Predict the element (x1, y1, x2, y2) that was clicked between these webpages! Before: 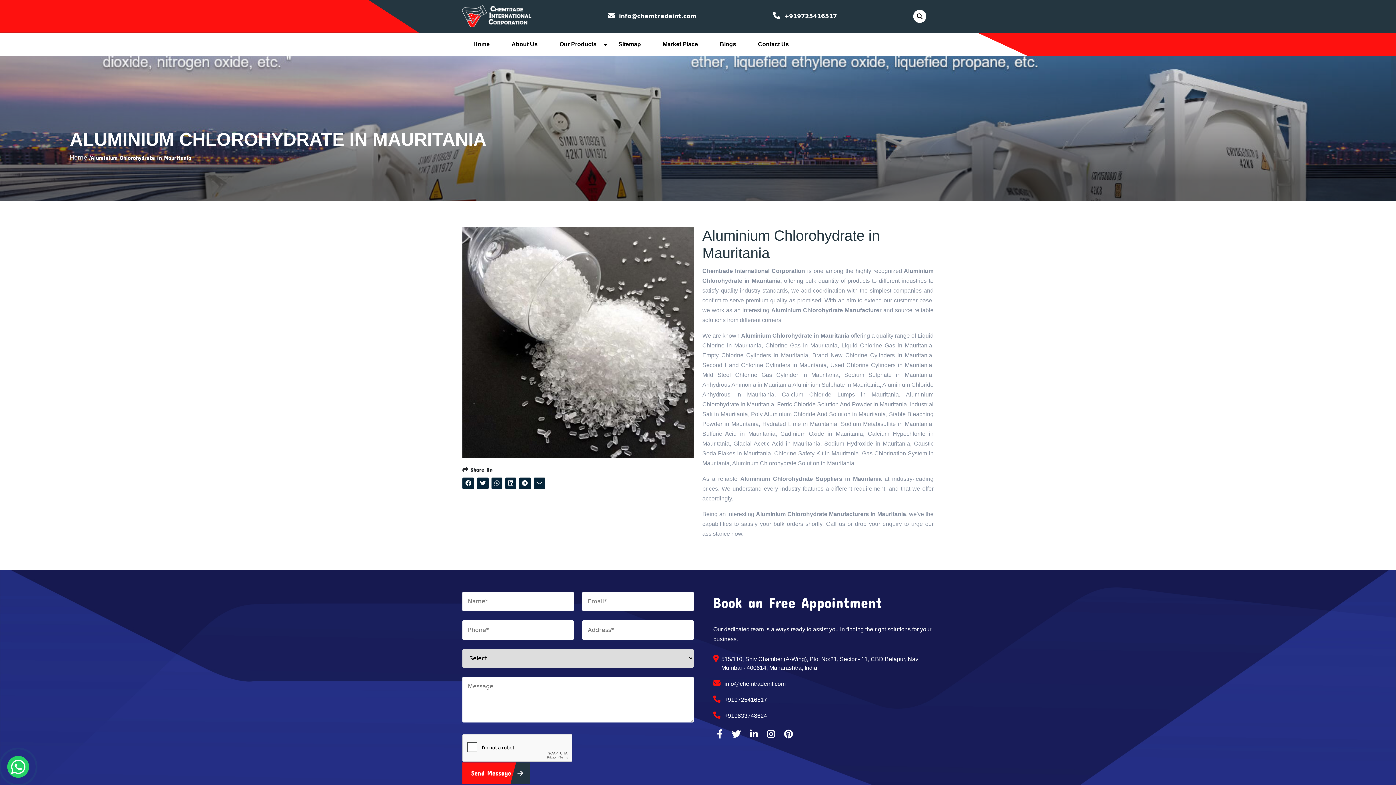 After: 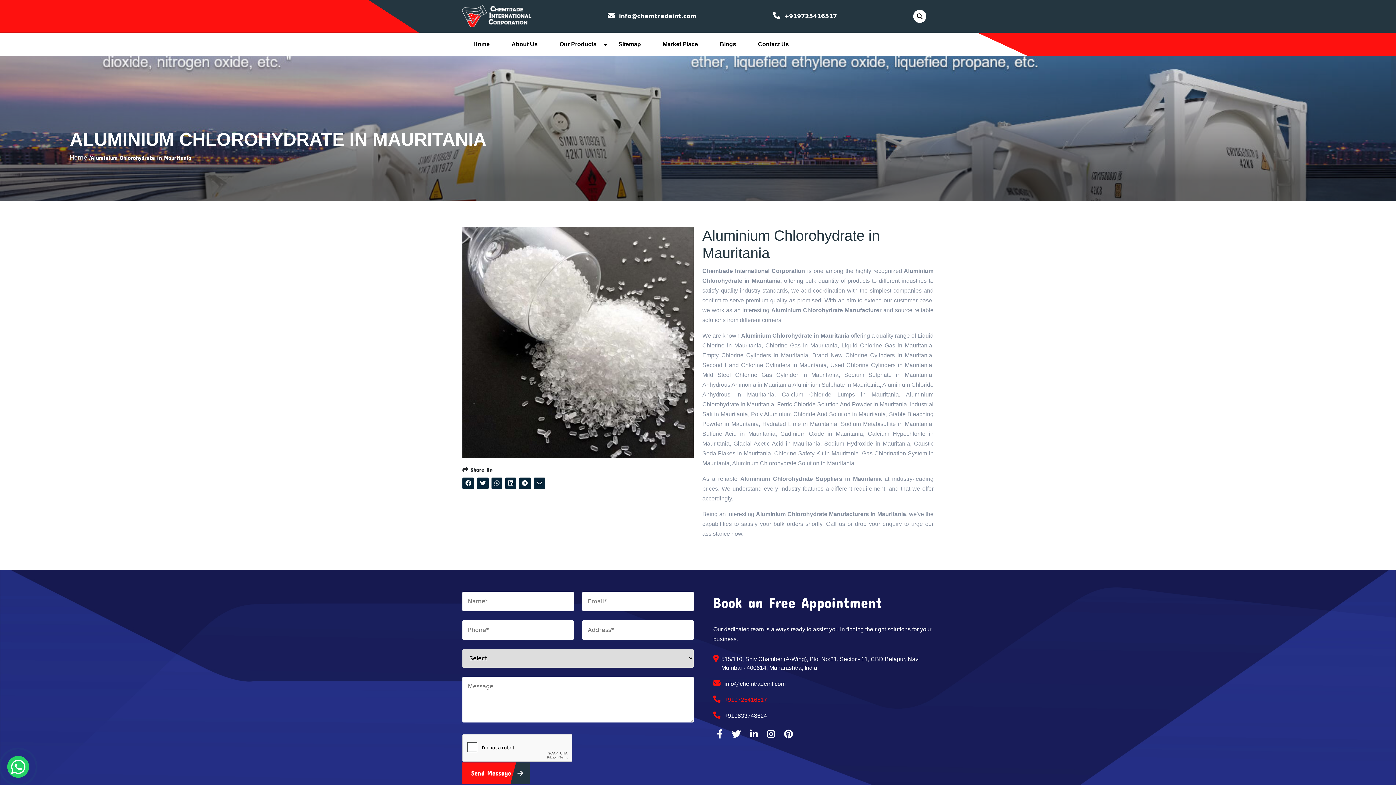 Action: bbox: (713, 695, 767, 704) label:  +919725416517